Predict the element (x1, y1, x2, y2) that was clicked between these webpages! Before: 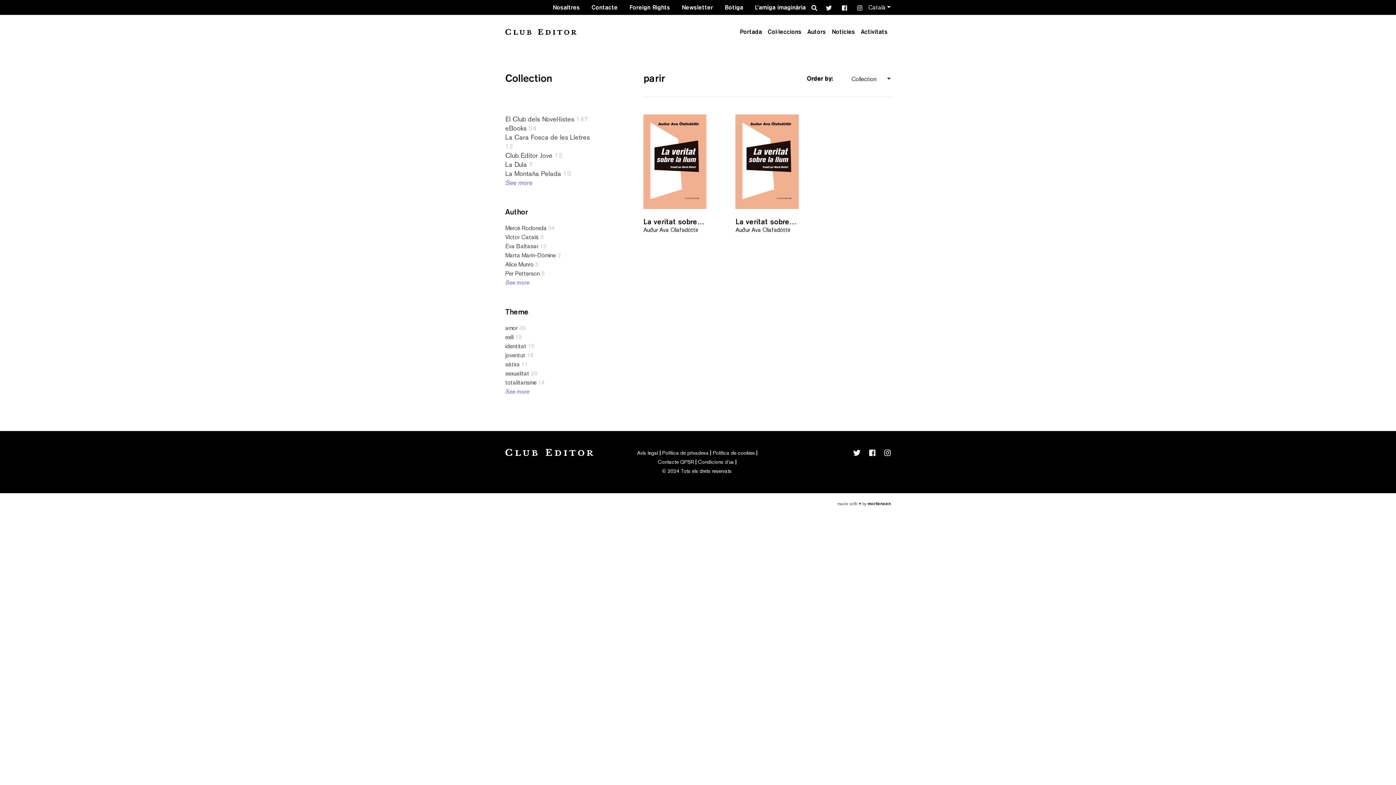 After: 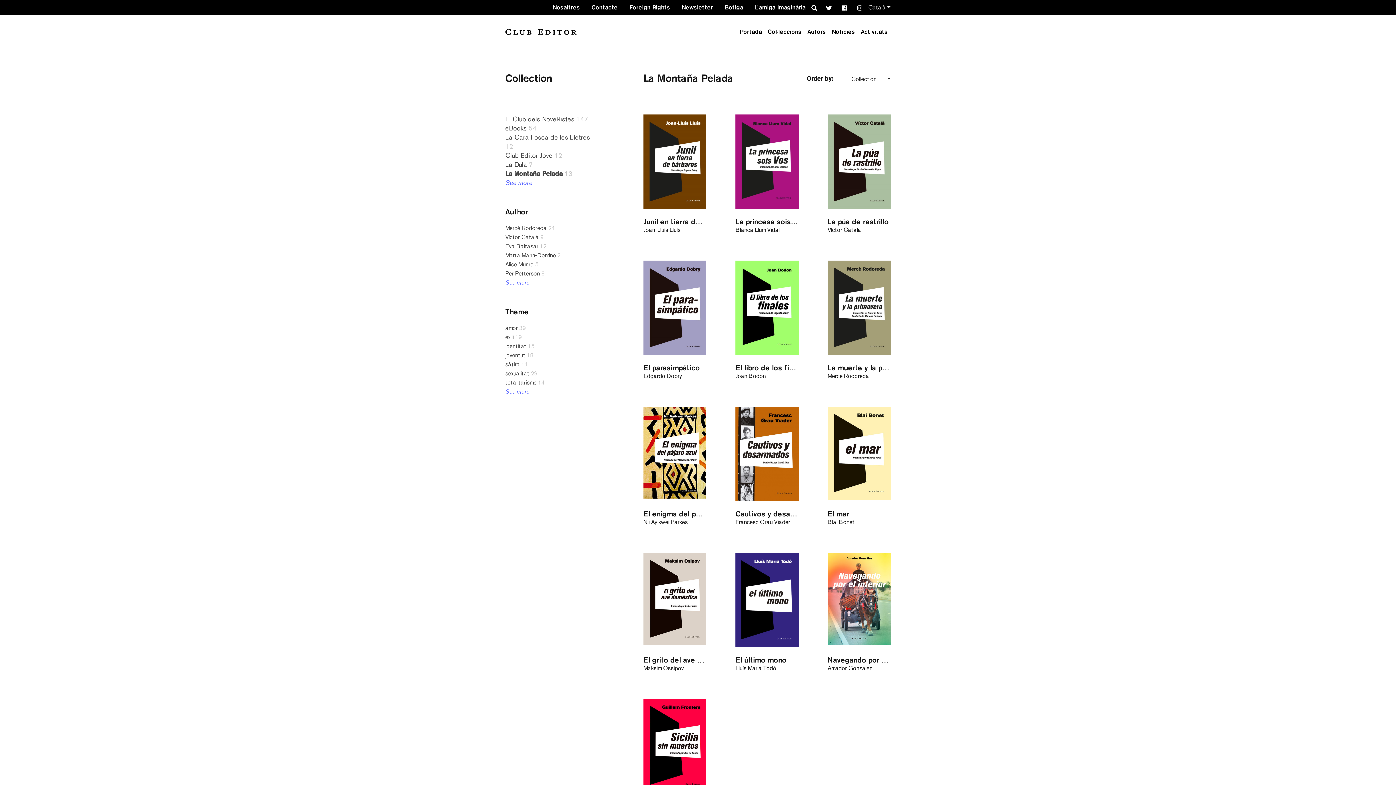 Action: bbox: (505, 169, 561, 177) label: La Montaña Pelada